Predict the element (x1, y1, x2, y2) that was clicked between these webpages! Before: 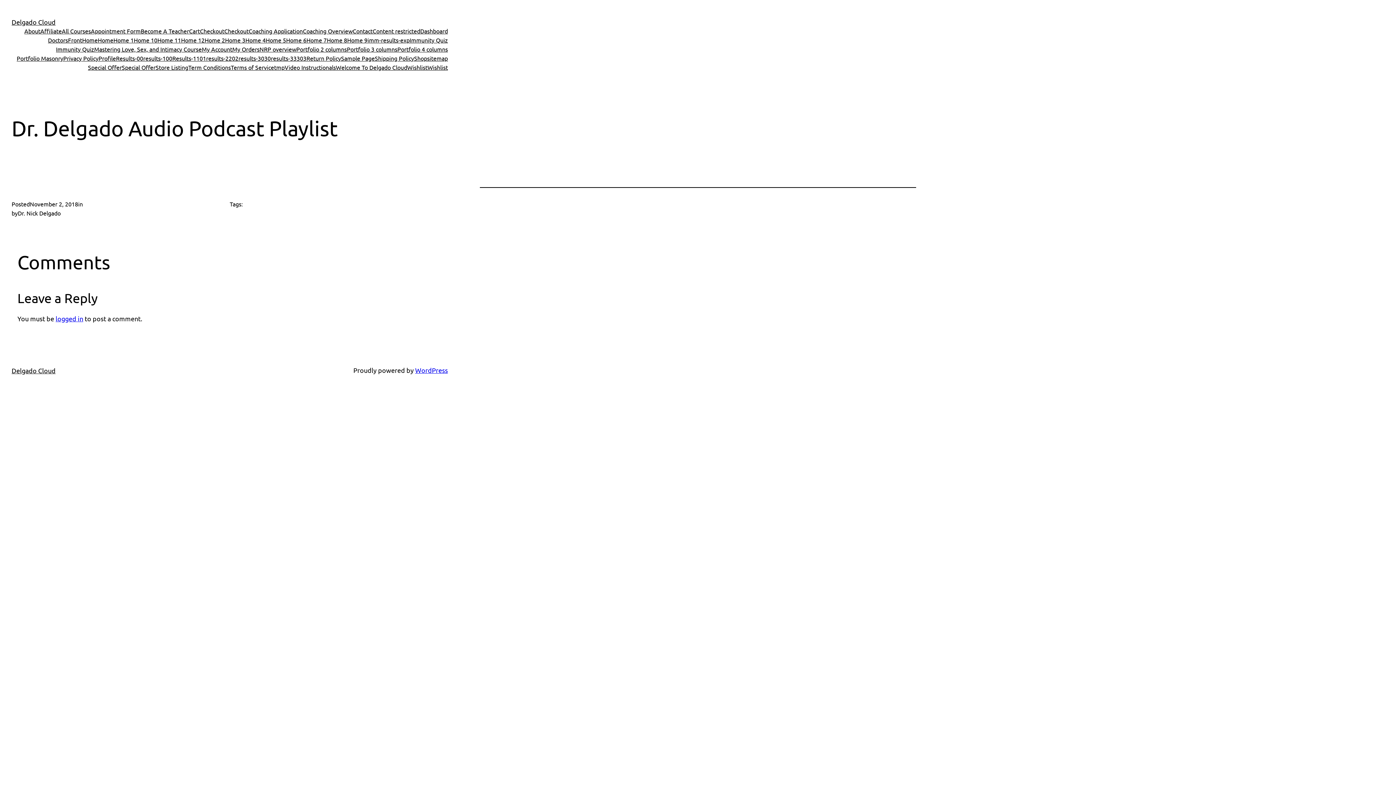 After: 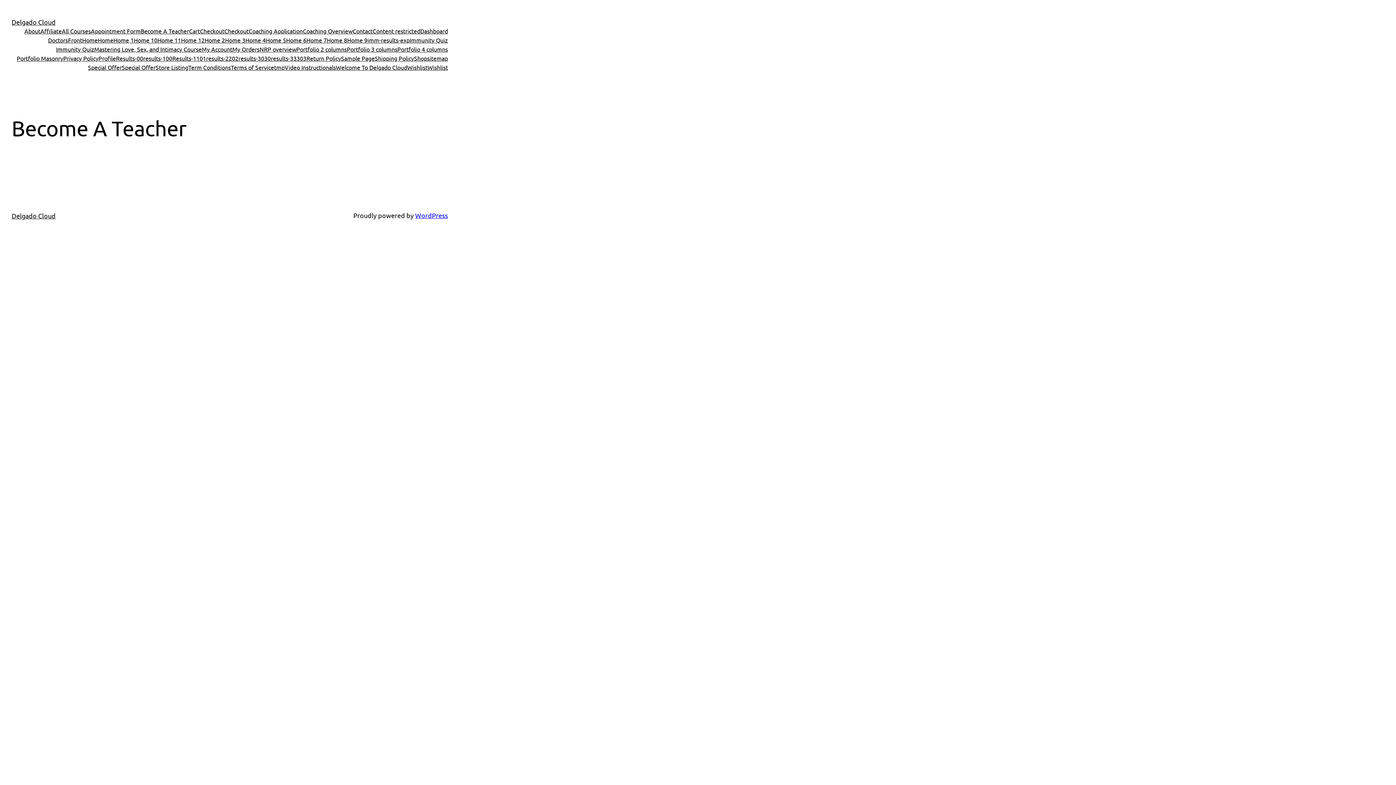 Action: bbox: (140, 26, 189, 35) label: Become A Teacher